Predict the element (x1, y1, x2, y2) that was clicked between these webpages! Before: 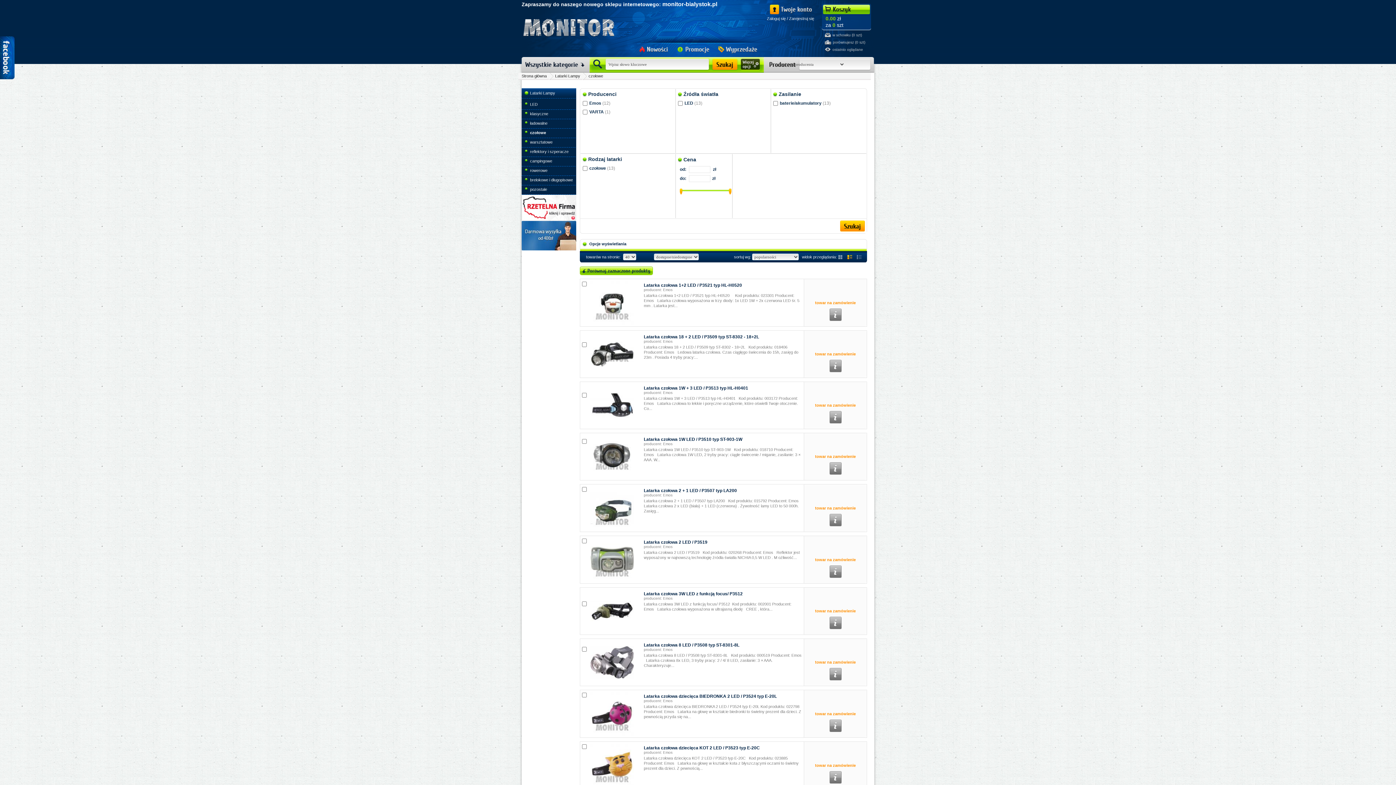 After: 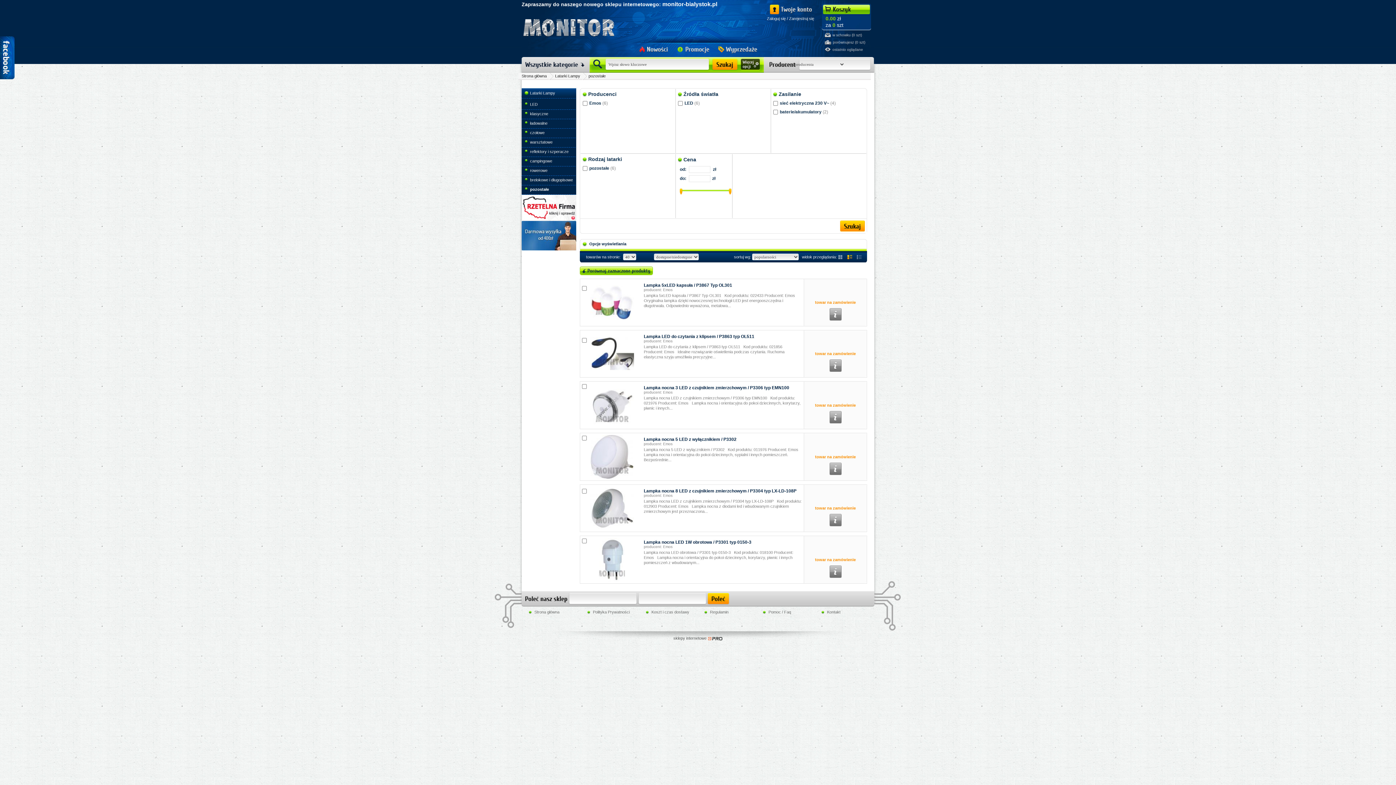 Action: bbox: (524, 187, 578, 191) label: pozostałe